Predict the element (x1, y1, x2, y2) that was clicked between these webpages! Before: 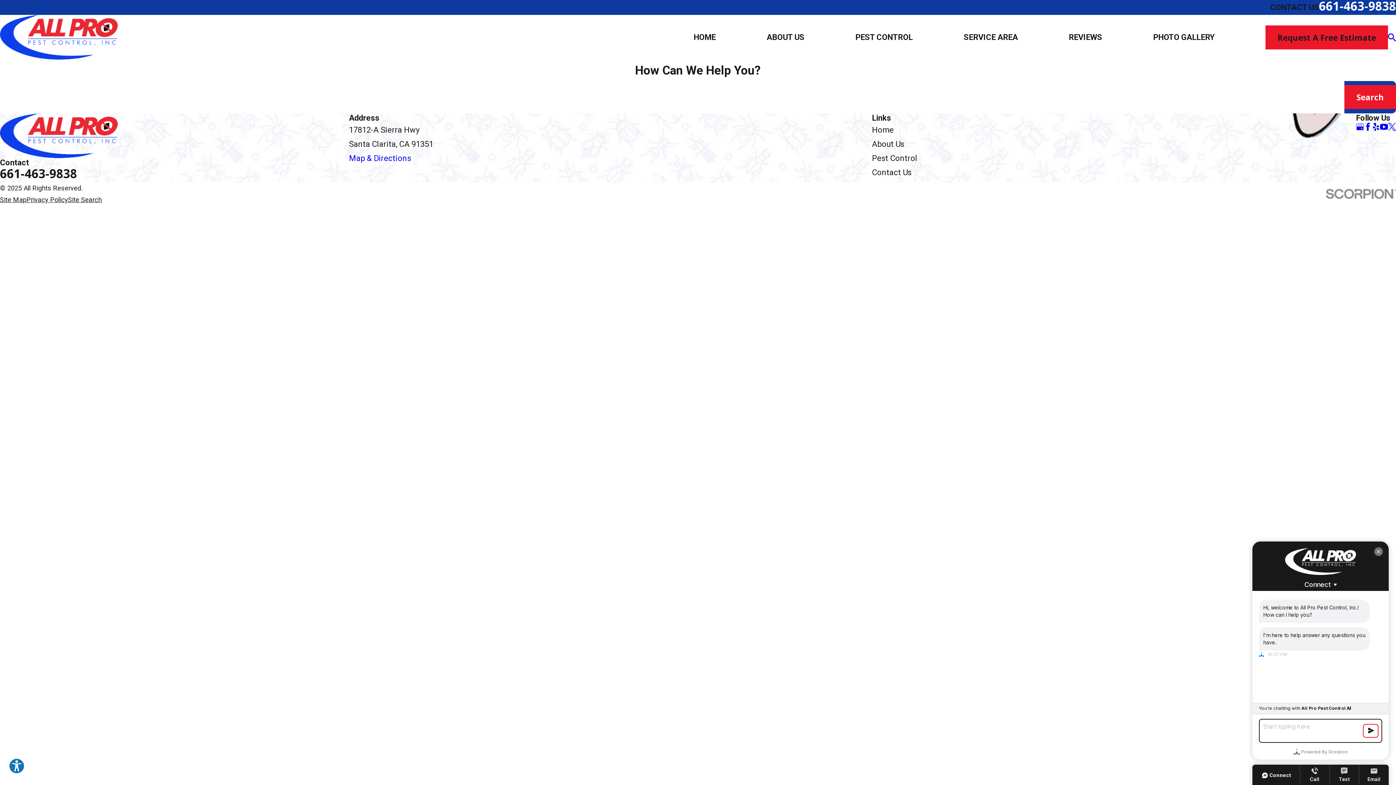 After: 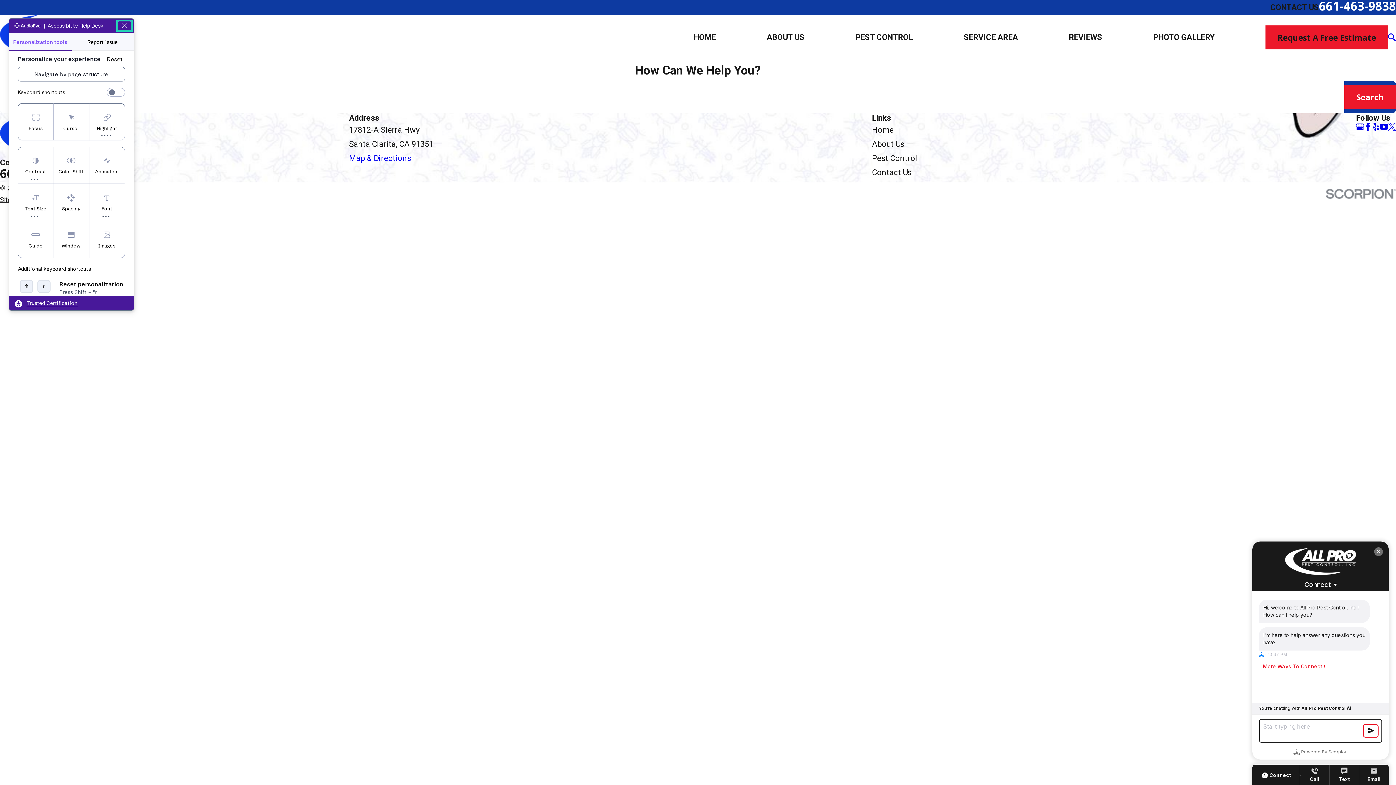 Action: bbox: (8, 758, 24, 774) label: Explore your accessibility options